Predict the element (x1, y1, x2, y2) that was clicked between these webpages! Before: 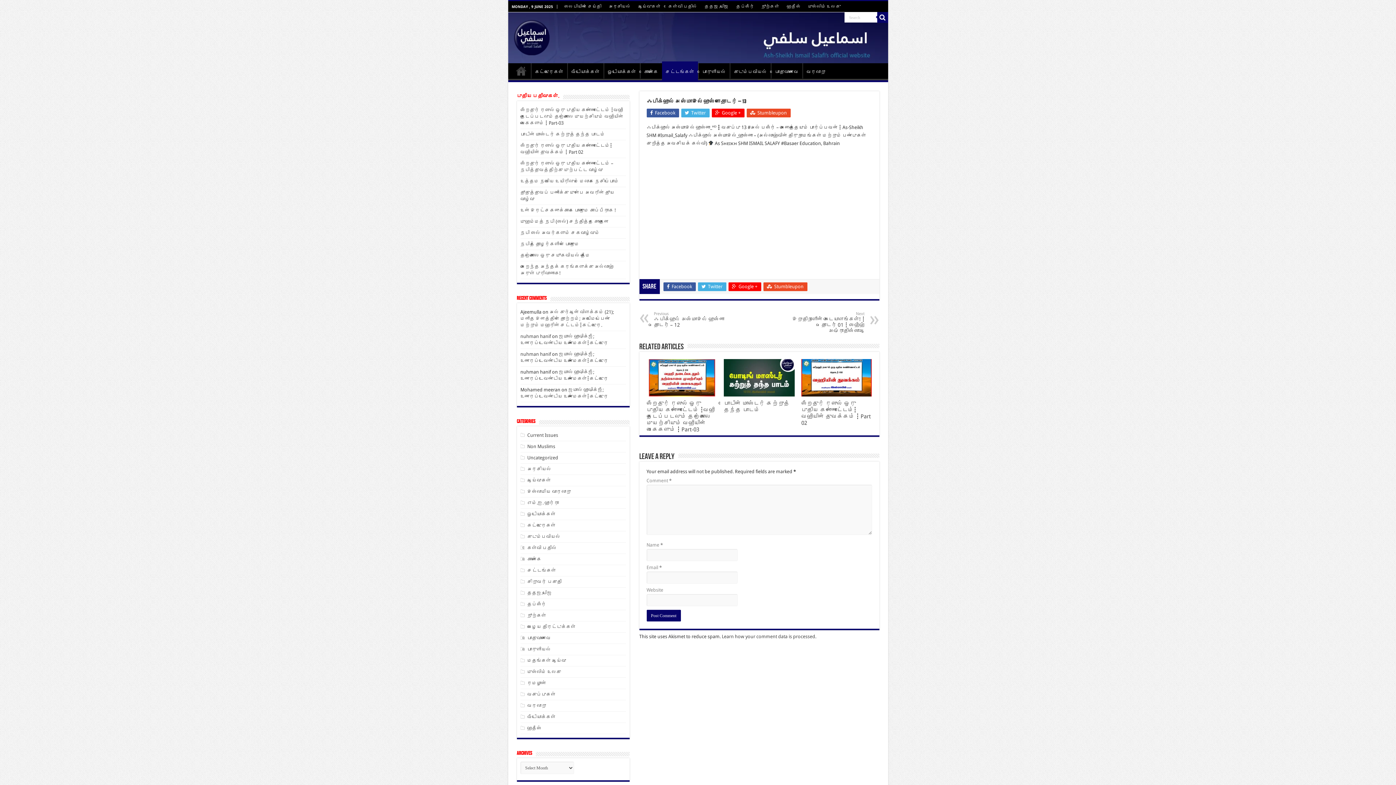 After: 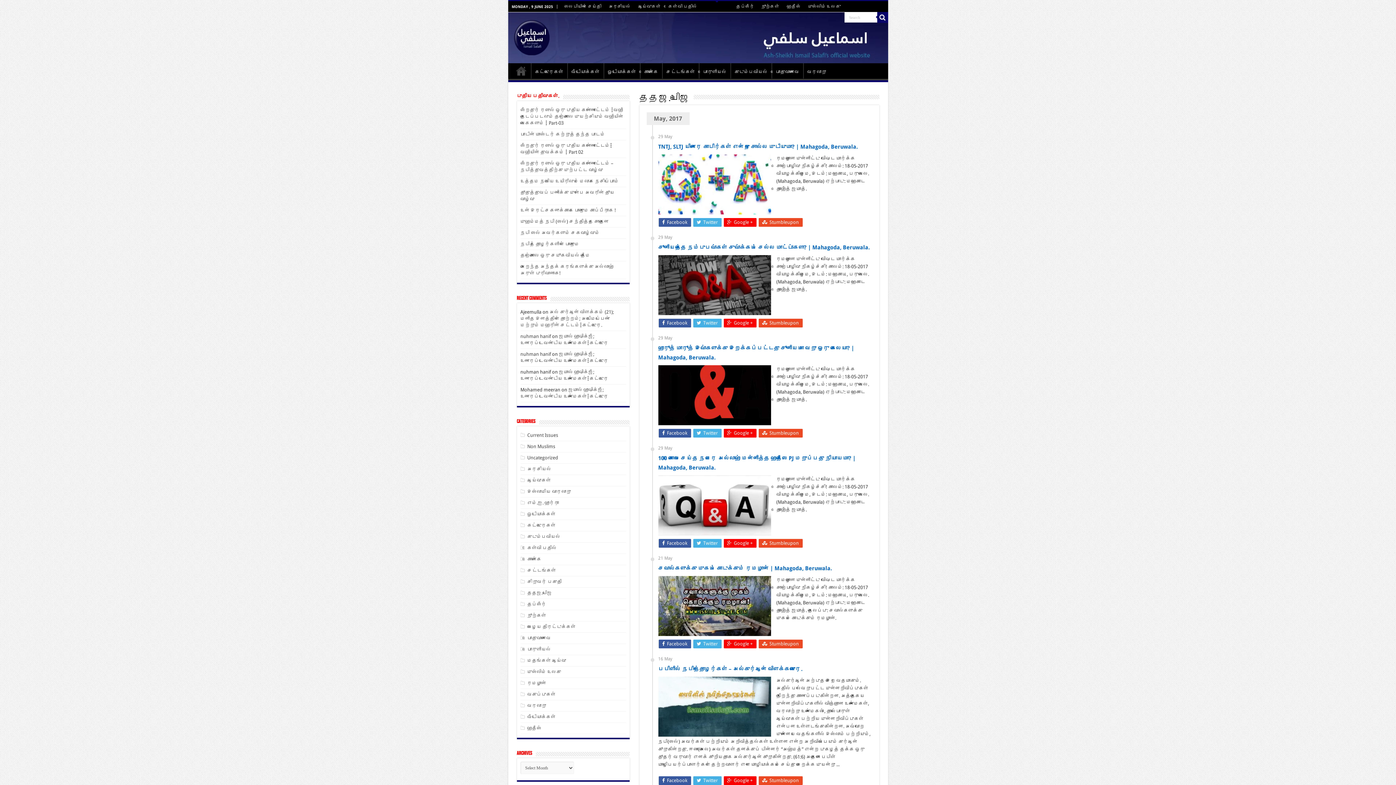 Action: bbox: (701, 1, 732, 12) label: ததஜ.பிஜெ